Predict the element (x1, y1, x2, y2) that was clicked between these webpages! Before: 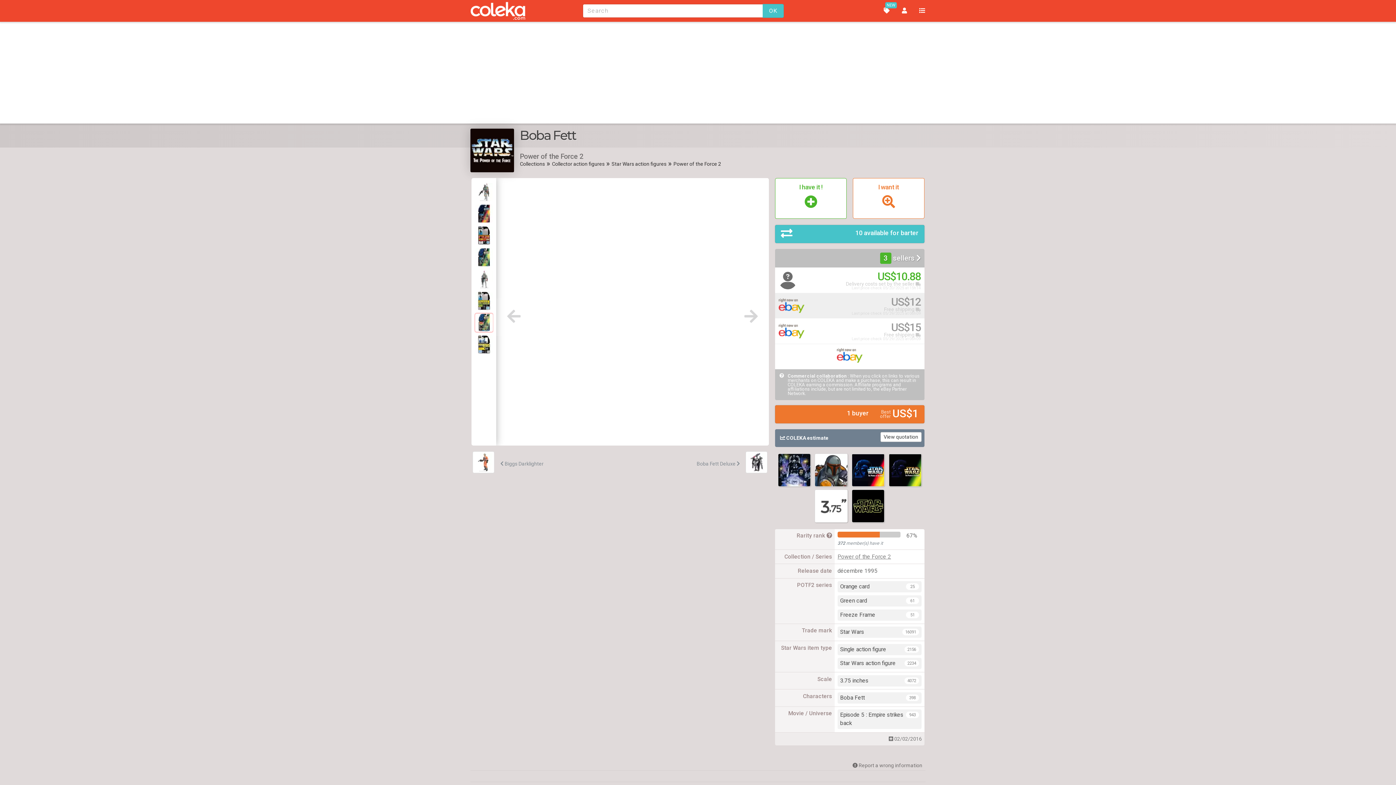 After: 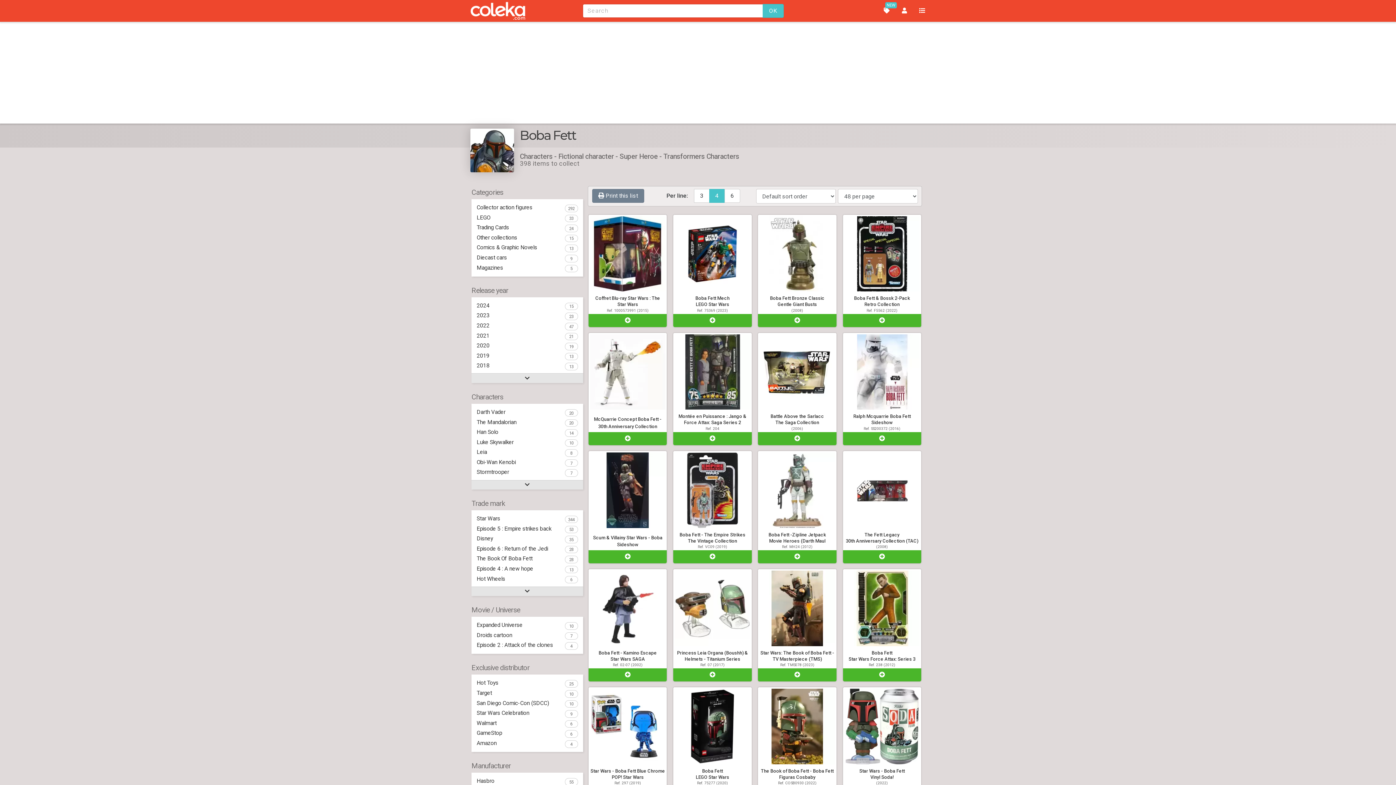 Action: bbox: (837, 692, 921, 704) label: 398
Boba Fett